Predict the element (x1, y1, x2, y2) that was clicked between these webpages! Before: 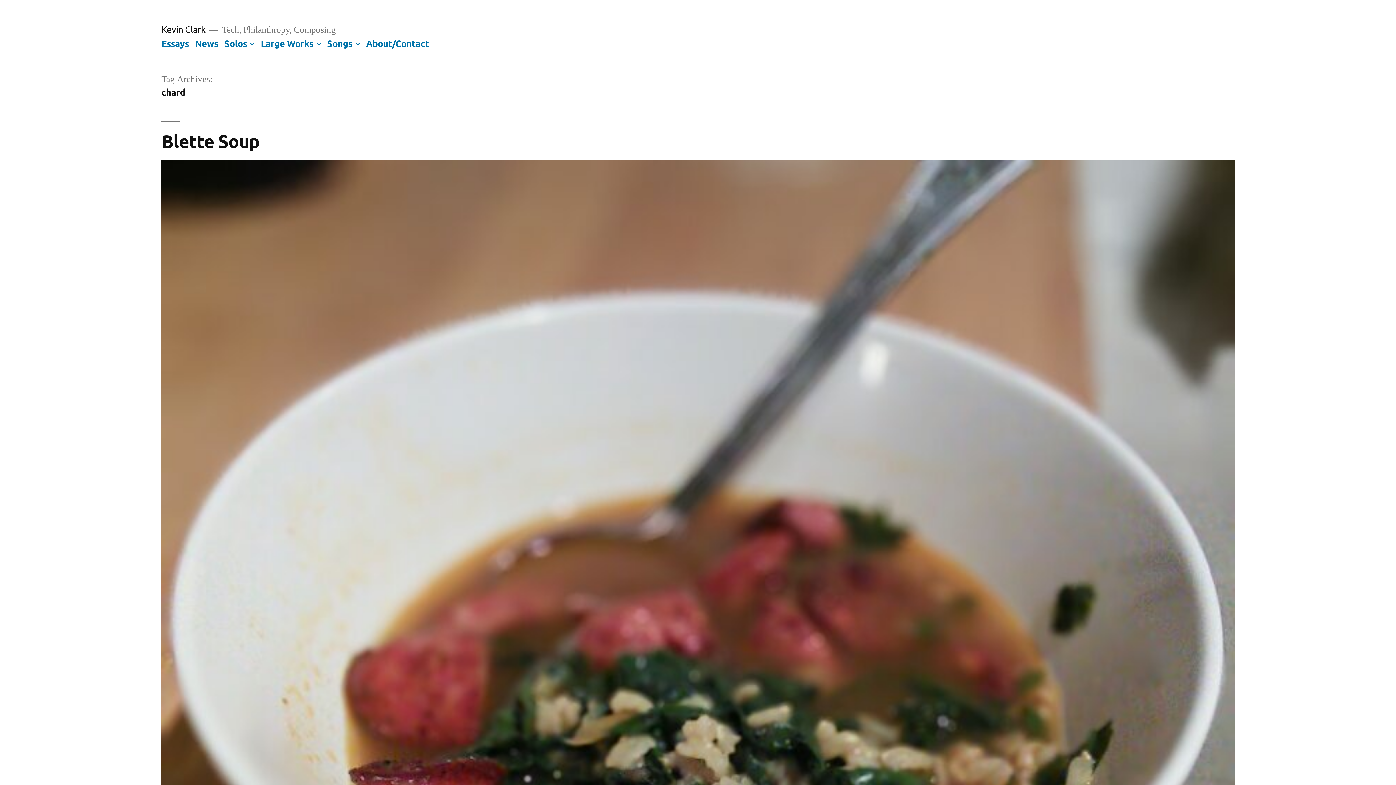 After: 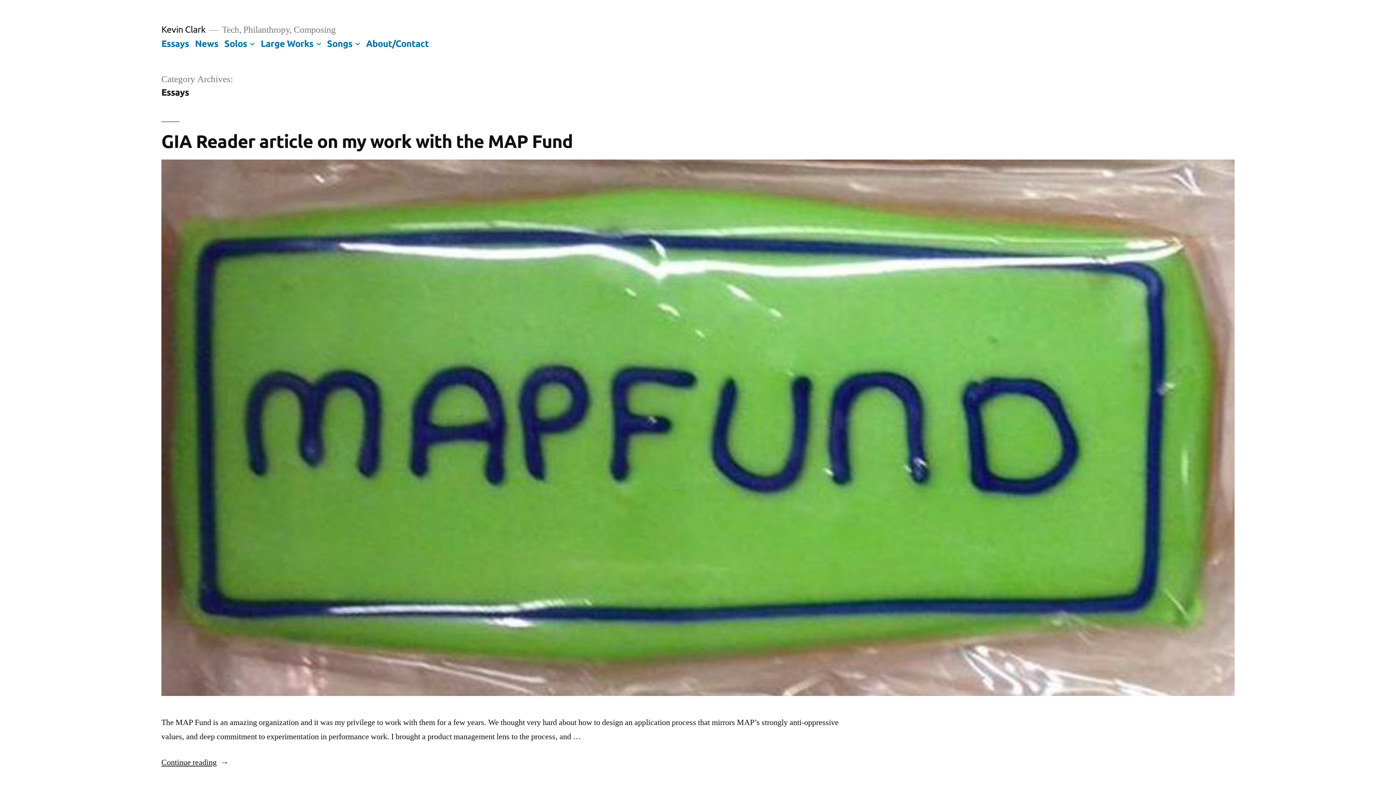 Action: label: Essays bbox: (161, 37, 189, 48)